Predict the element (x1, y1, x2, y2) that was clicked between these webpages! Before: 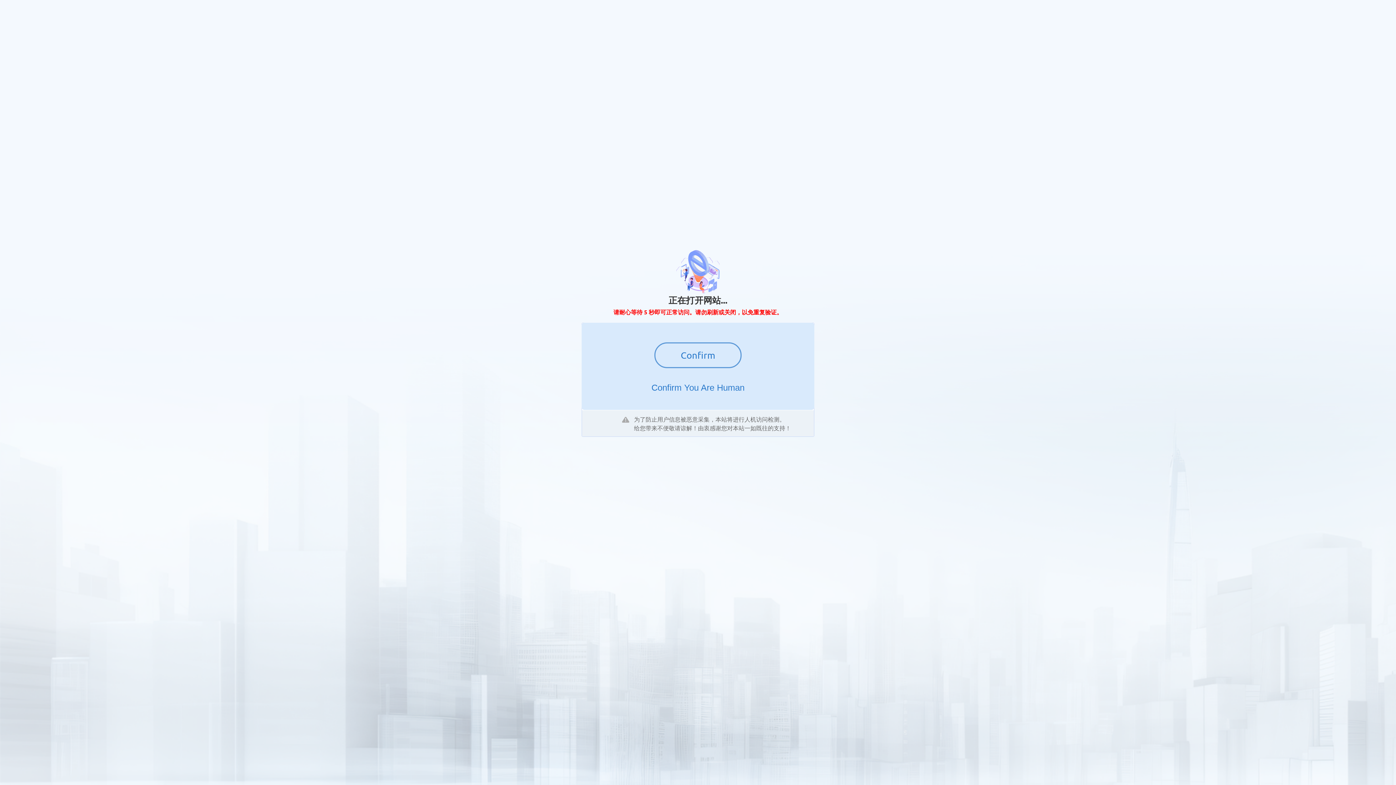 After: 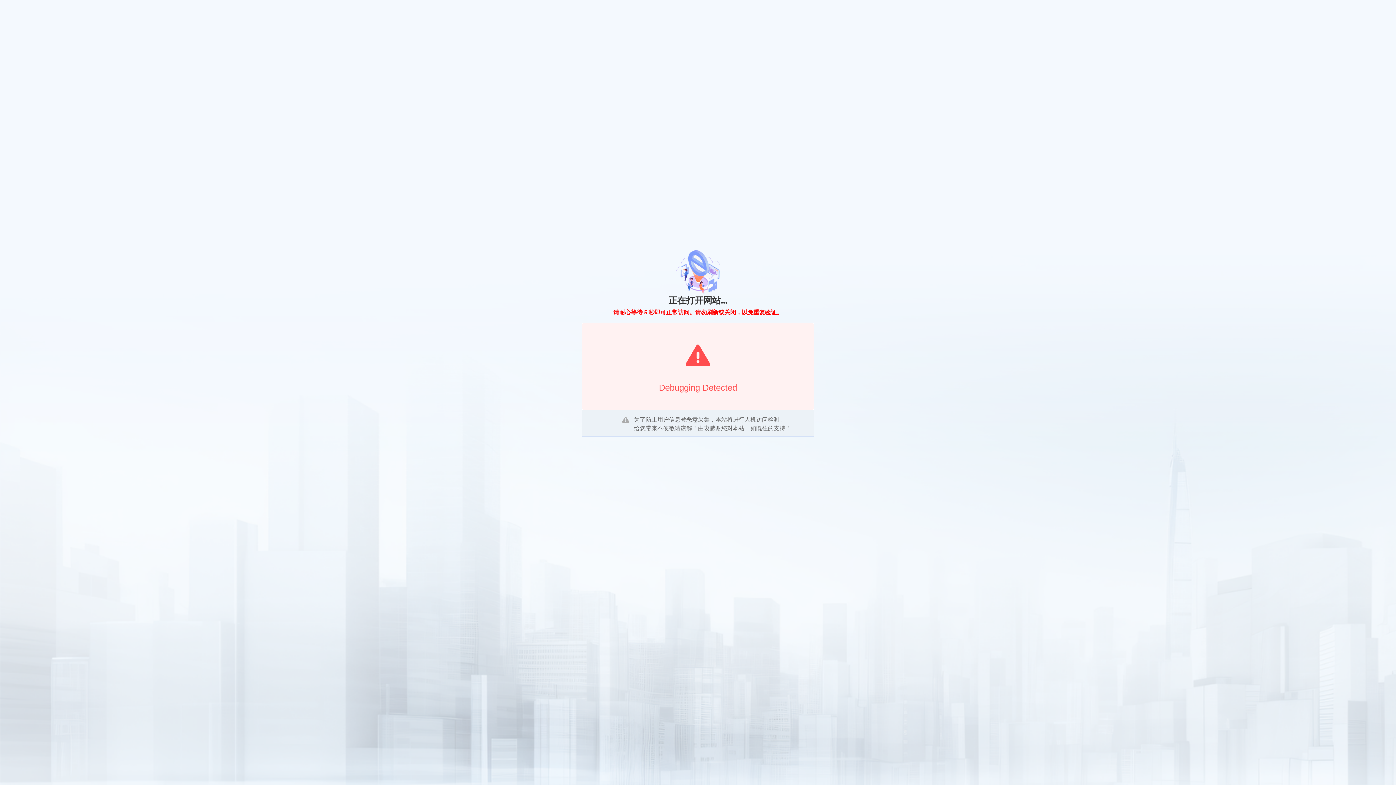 Action: bbox: (654, 342, 741, 368) label: Confirm